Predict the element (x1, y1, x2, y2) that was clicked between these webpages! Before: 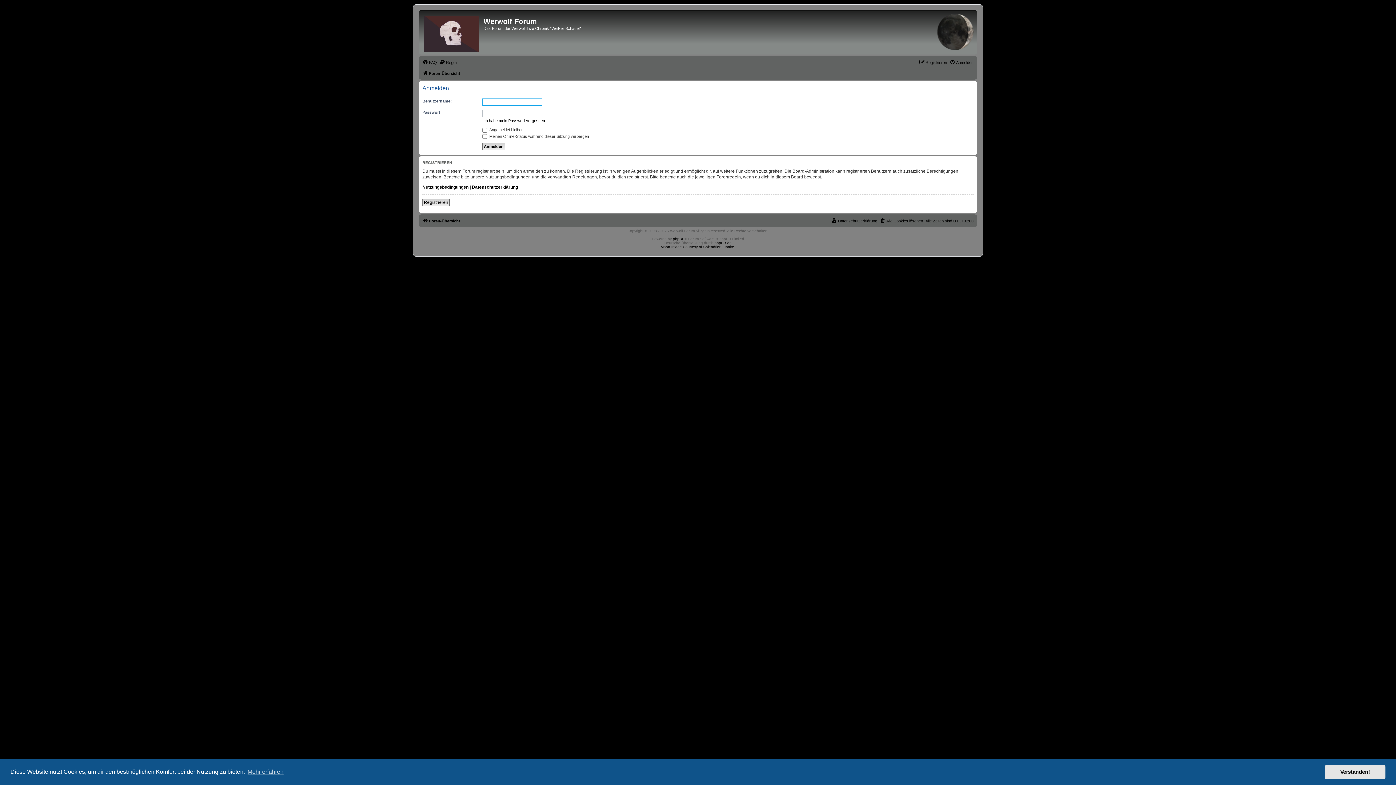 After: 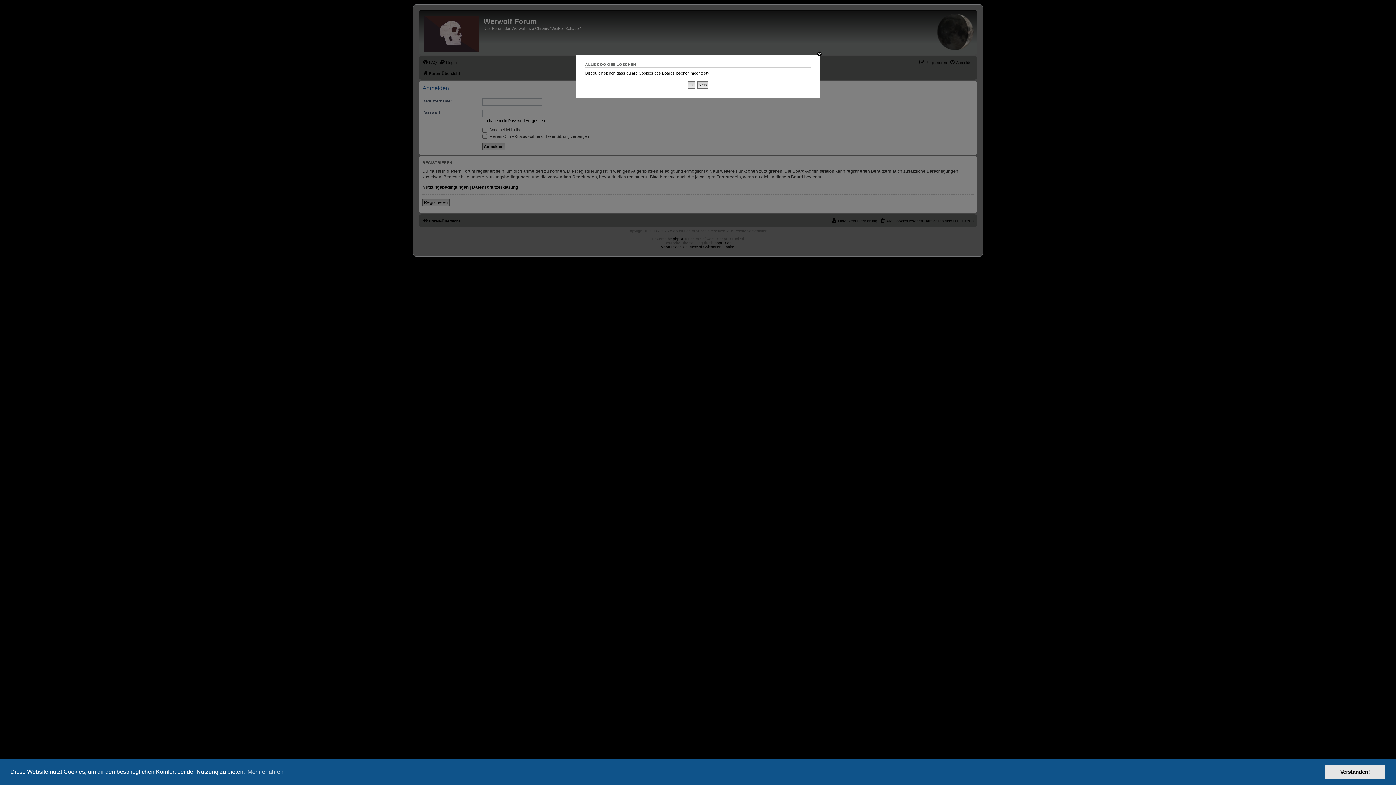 Action: bbox: (880, 216, 923, 225) label: Alle Cookies löschen